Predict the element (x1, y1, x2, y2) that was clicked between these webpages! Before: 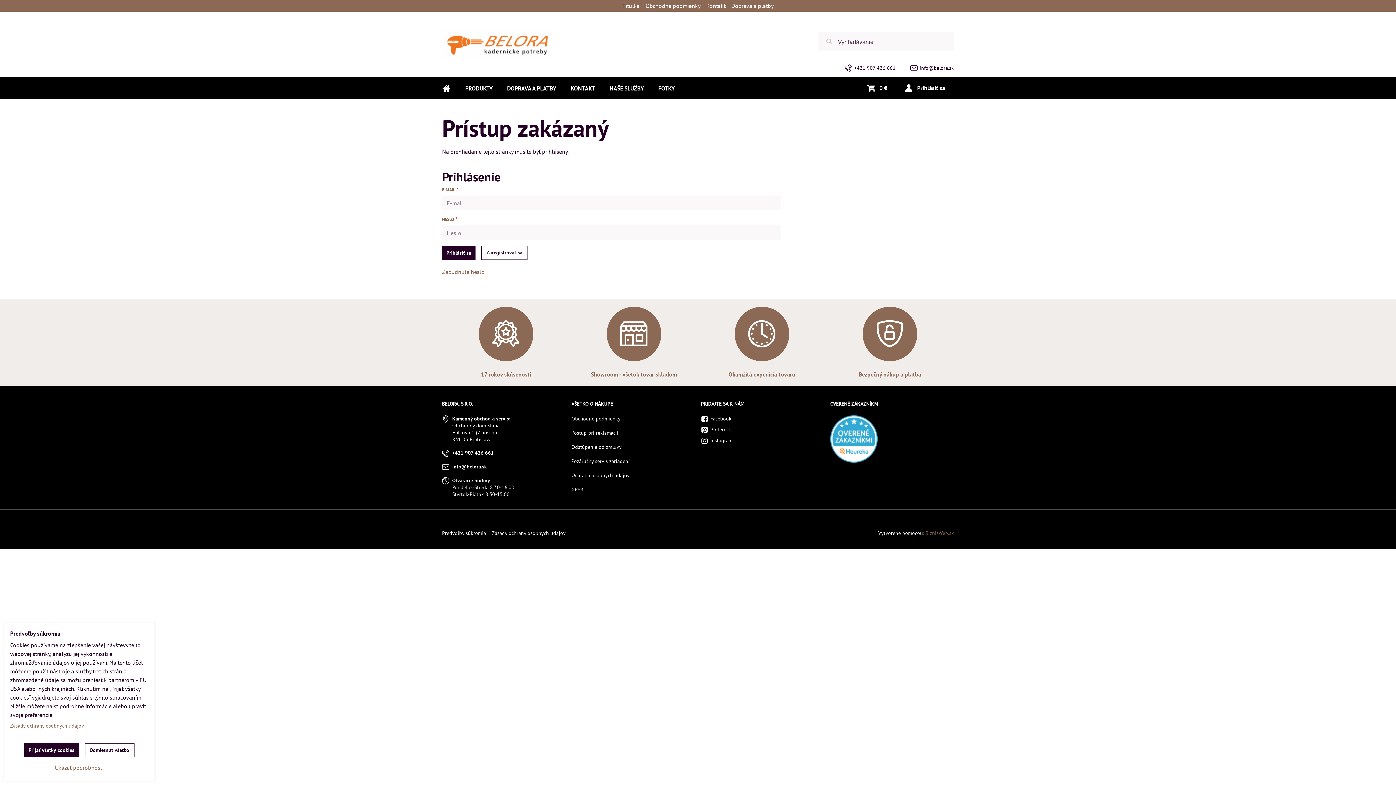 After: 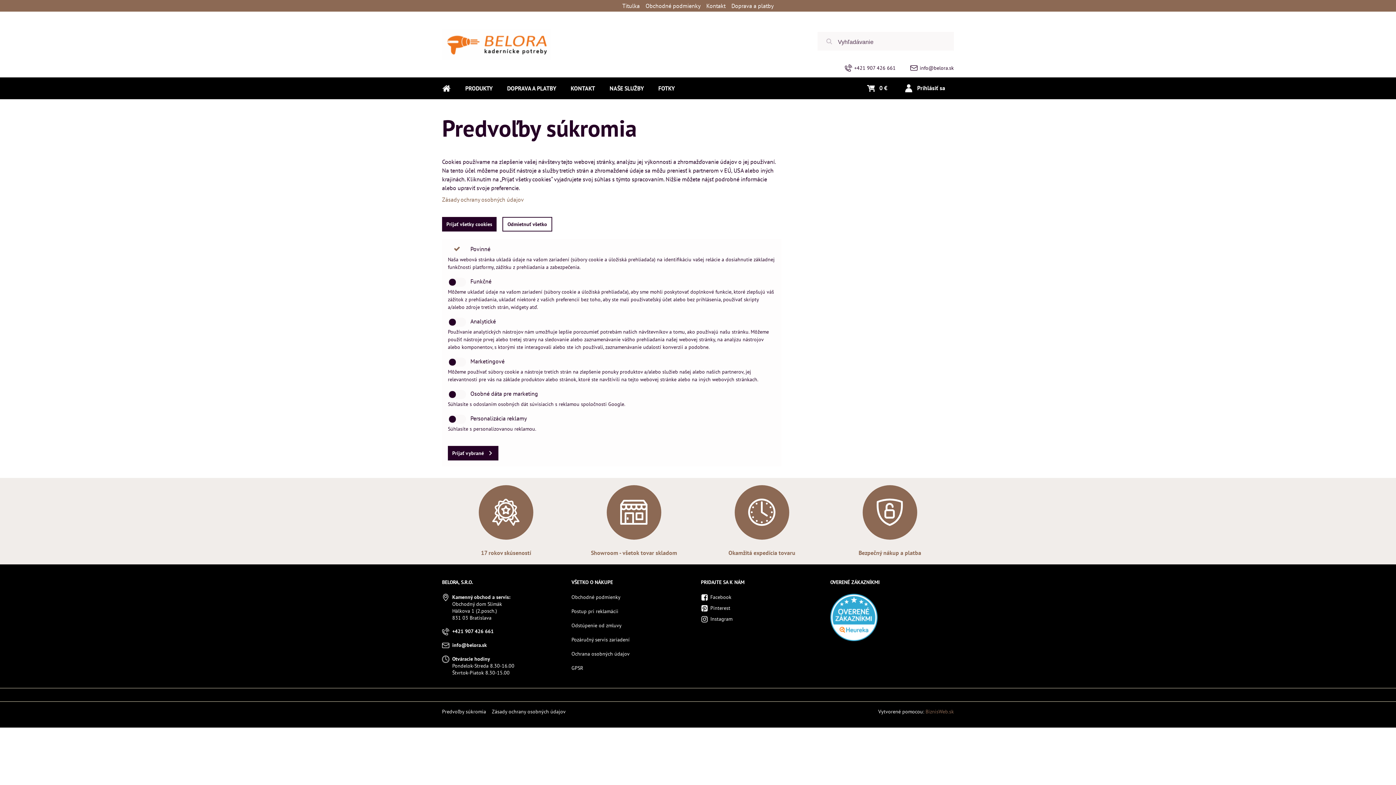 Action: bbox: (442, 530, 486, 536) label: Predvoľby súkromia